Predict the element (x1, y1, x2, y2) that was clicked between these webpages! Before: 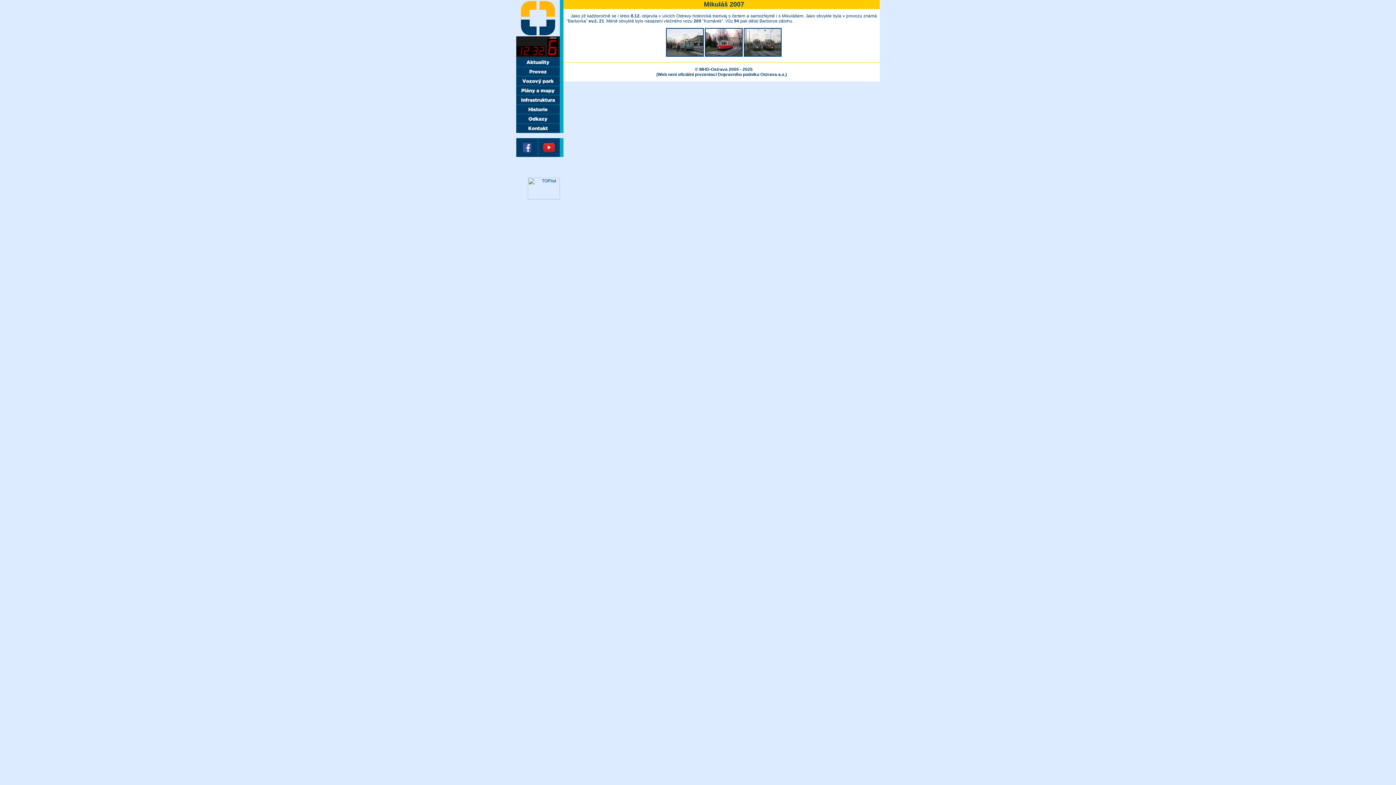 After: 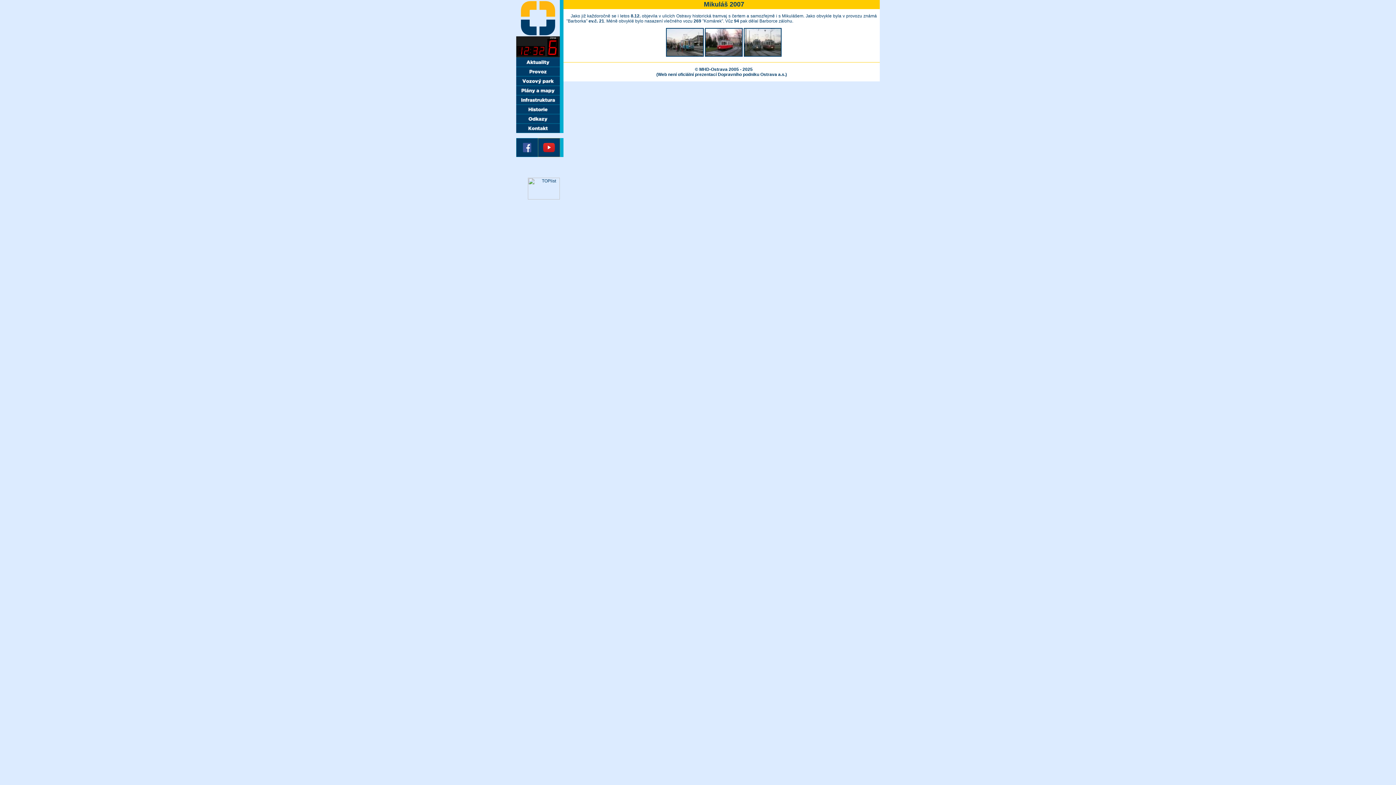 Action: bbox: (538, 153, 563, 158)